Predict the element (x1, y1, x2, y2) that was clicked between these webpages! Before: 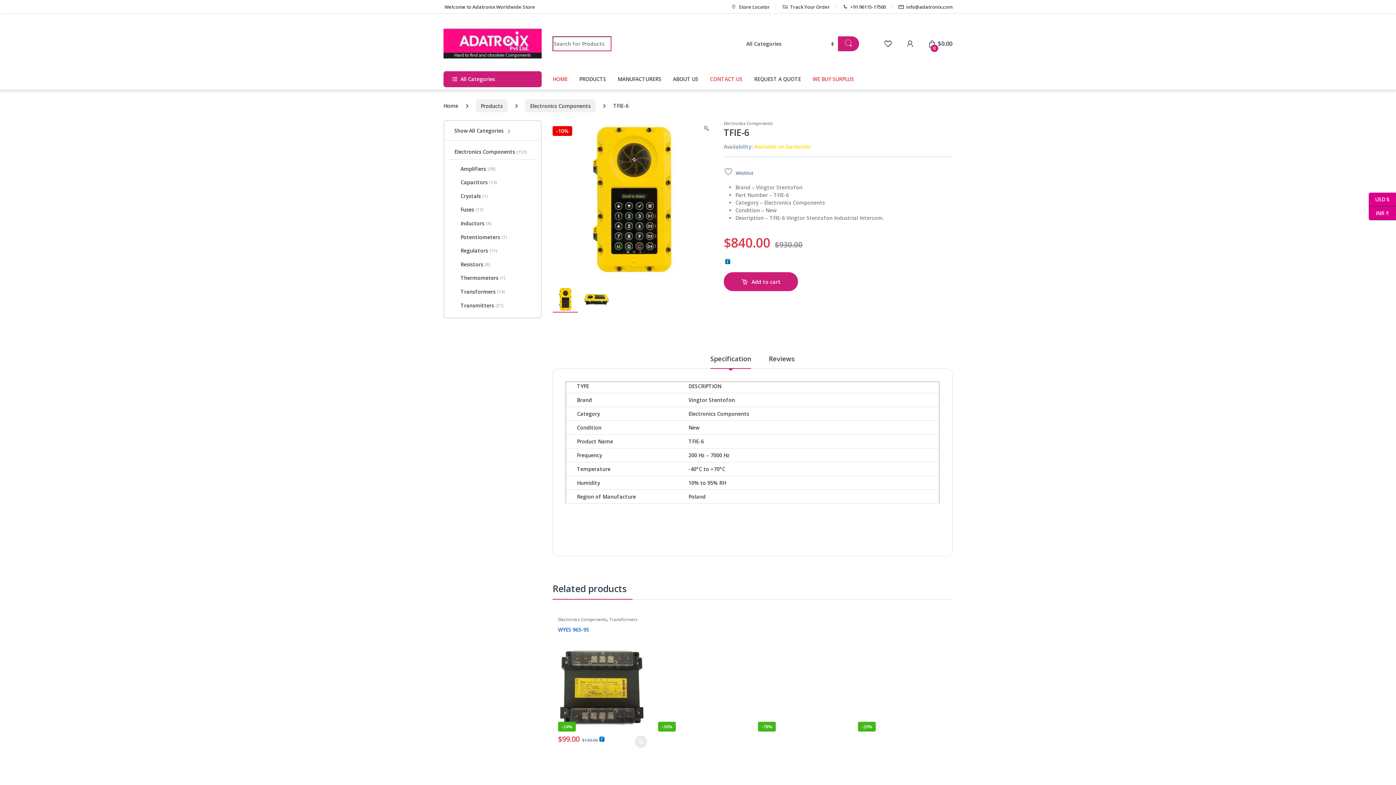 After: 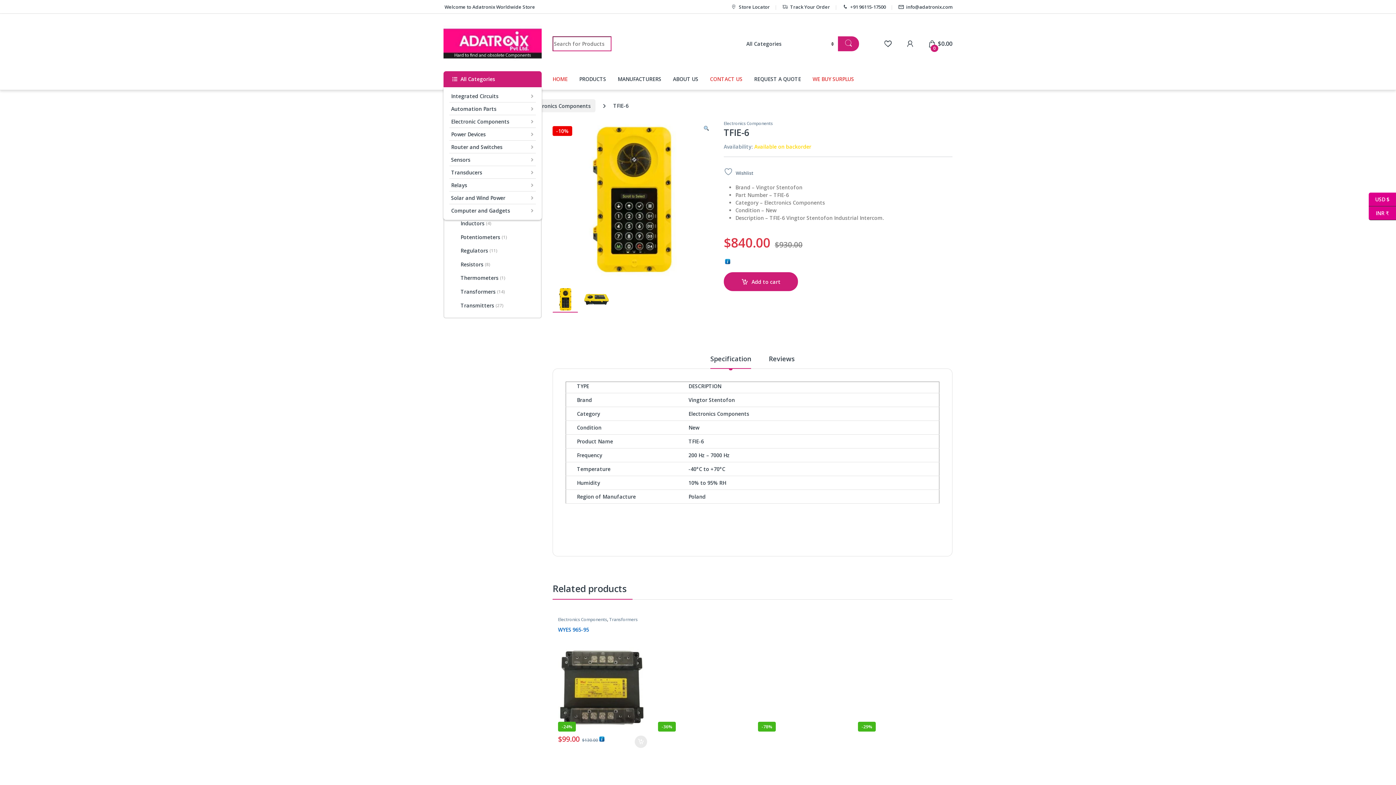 Action: bbox: (443, 71, 541, 87) label: All Categories